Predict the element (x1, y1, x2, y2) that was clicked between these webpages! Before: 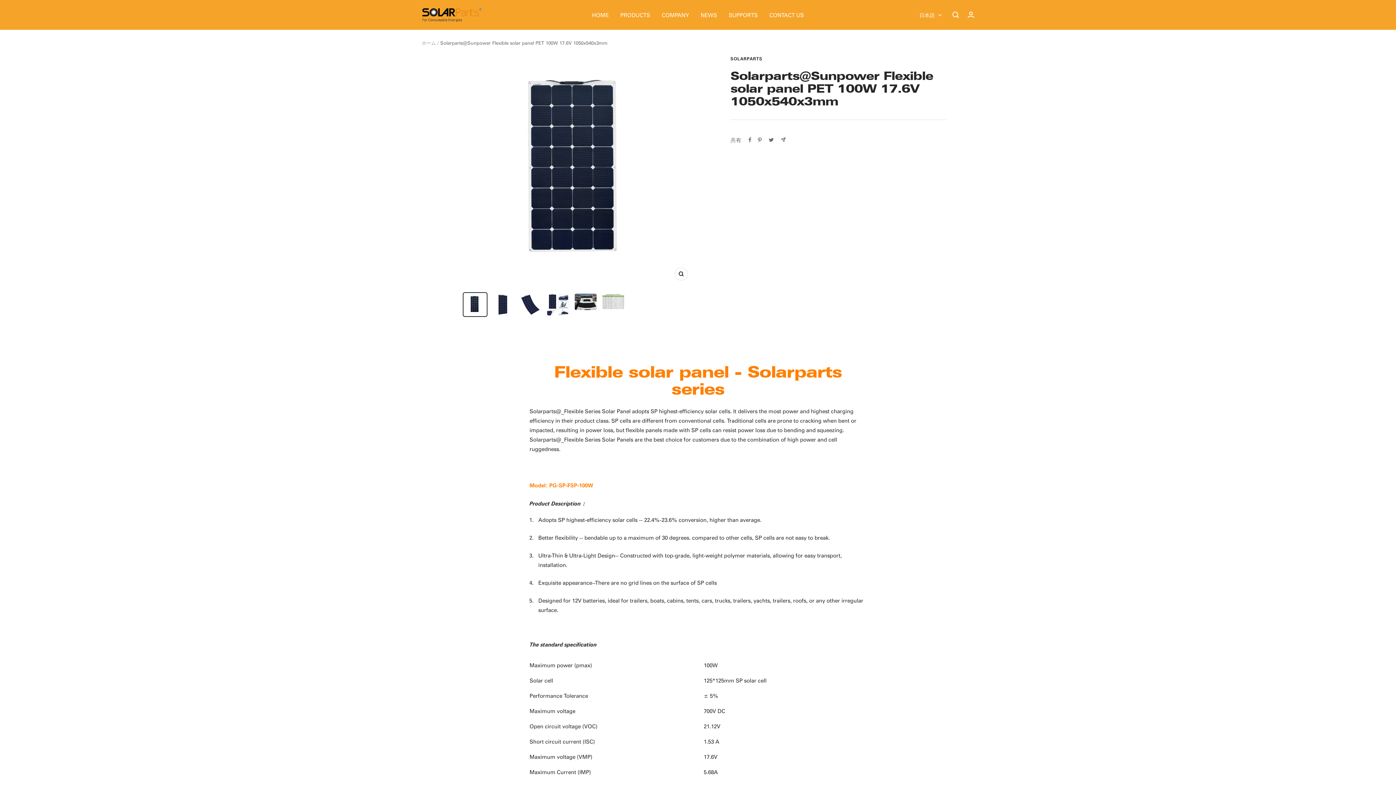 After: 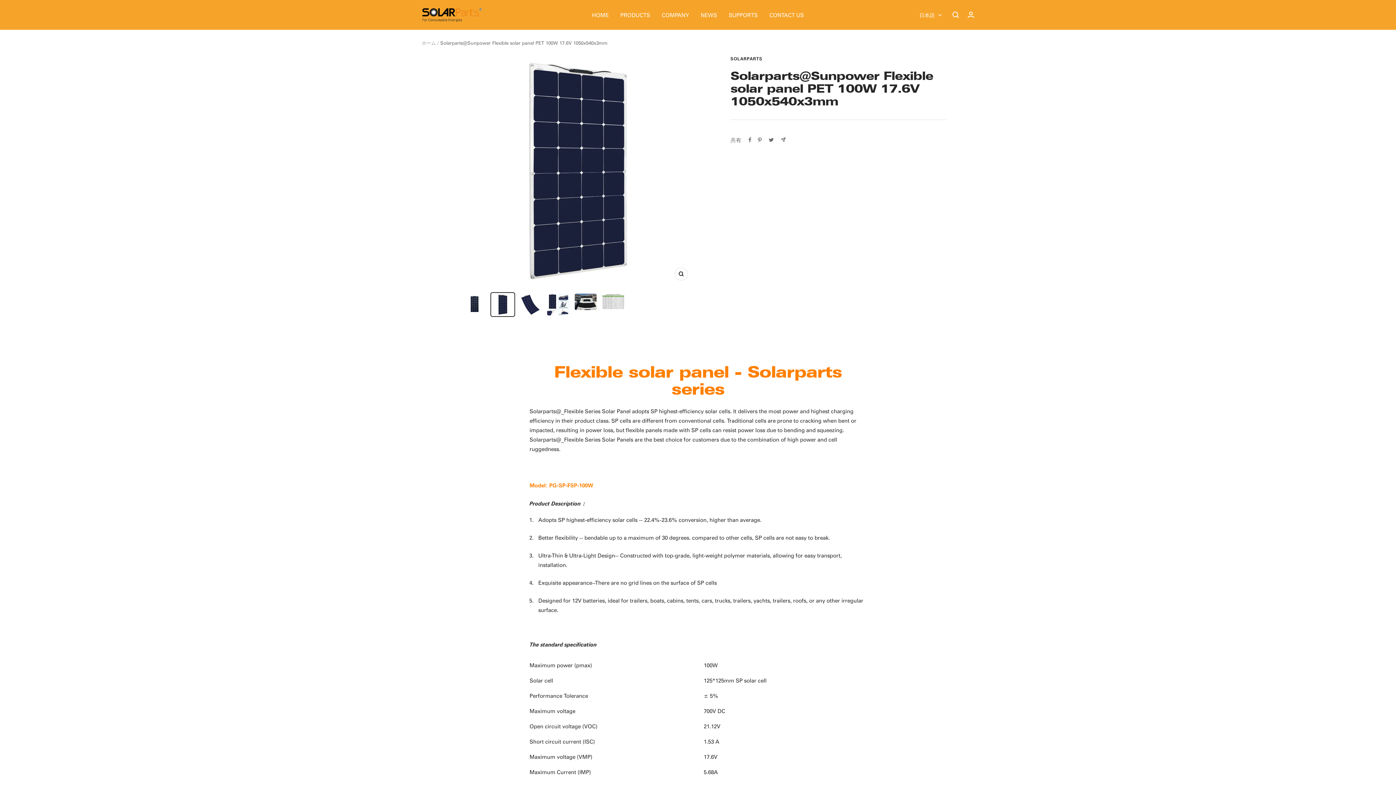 Action: bbox: (490, 292, 515, 317)